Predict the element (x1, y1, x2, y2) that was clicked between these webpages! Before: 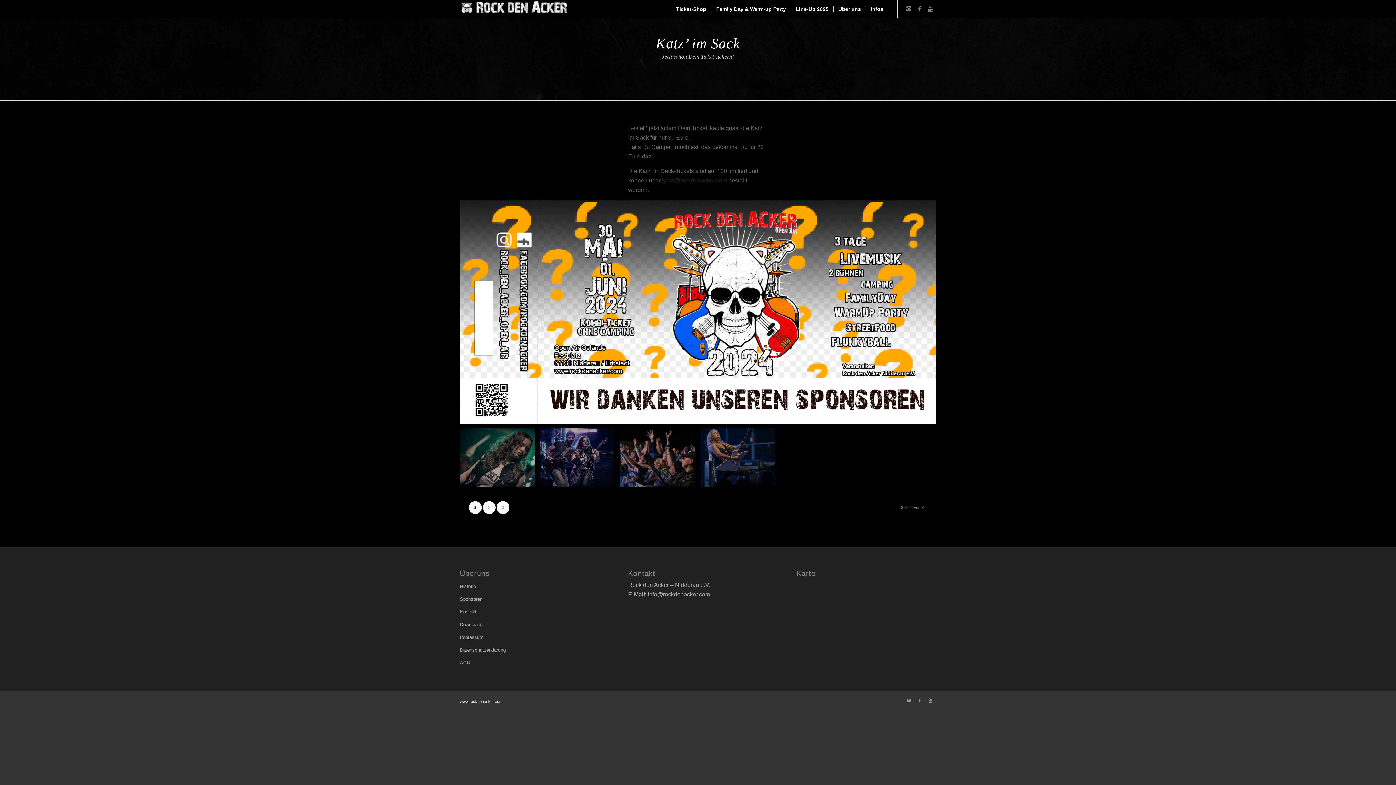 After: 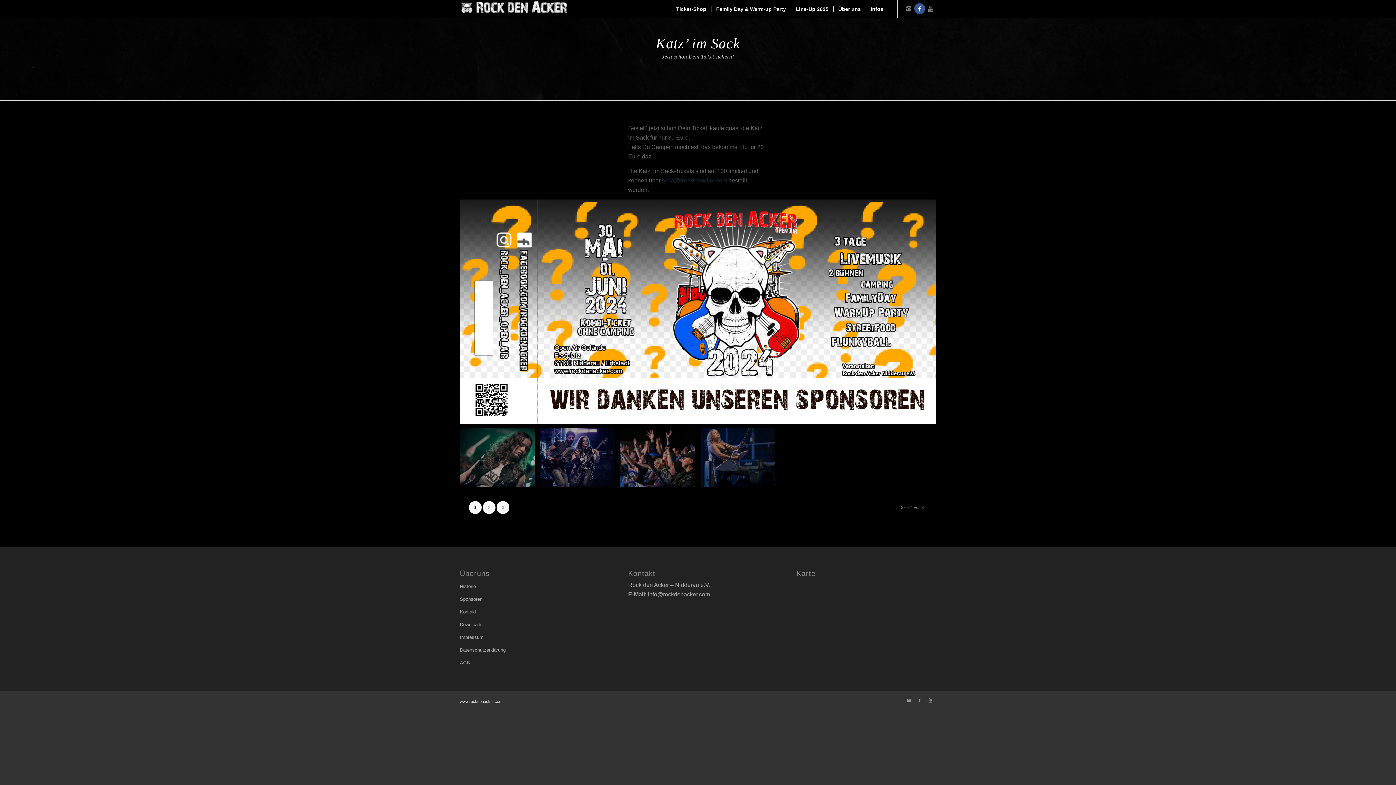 Action: bbox: (914, 3, 925, 14)